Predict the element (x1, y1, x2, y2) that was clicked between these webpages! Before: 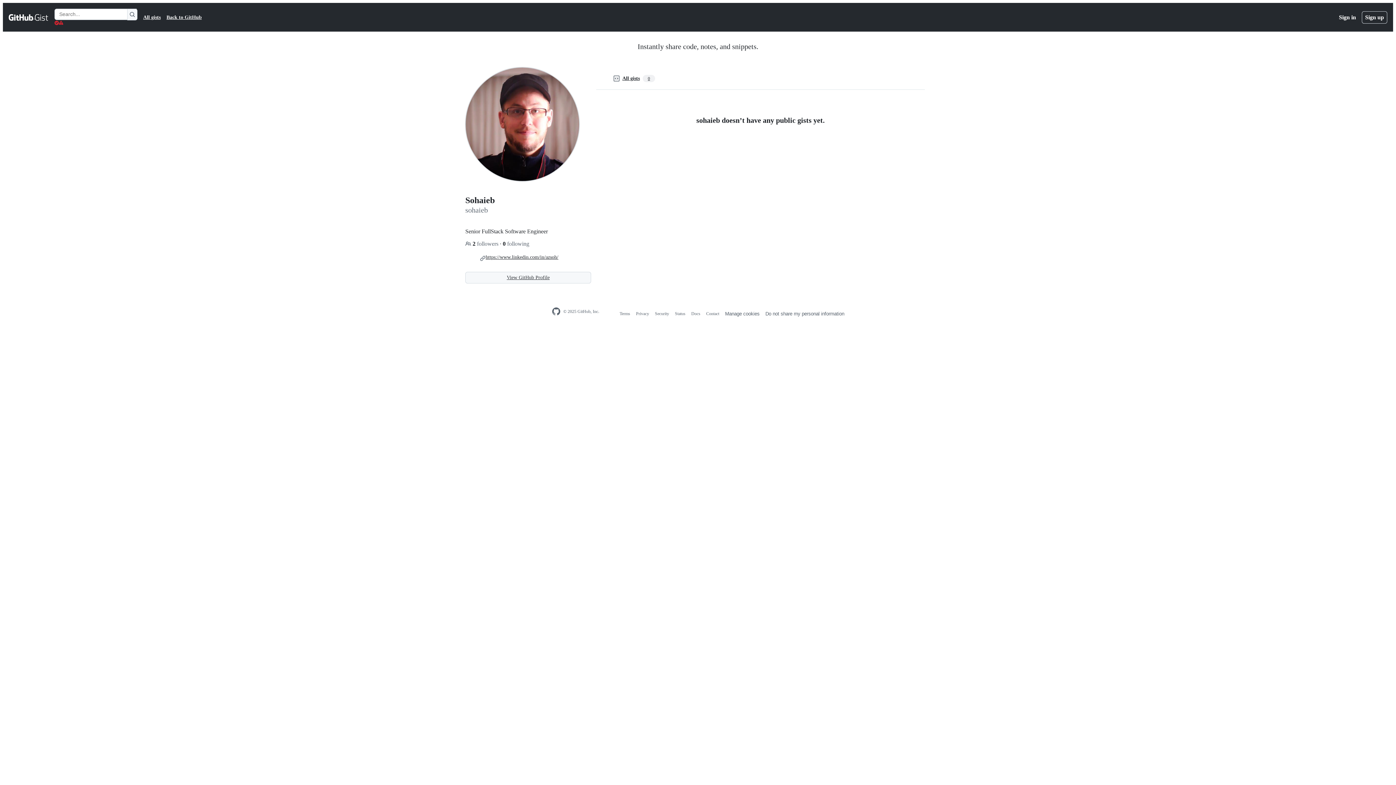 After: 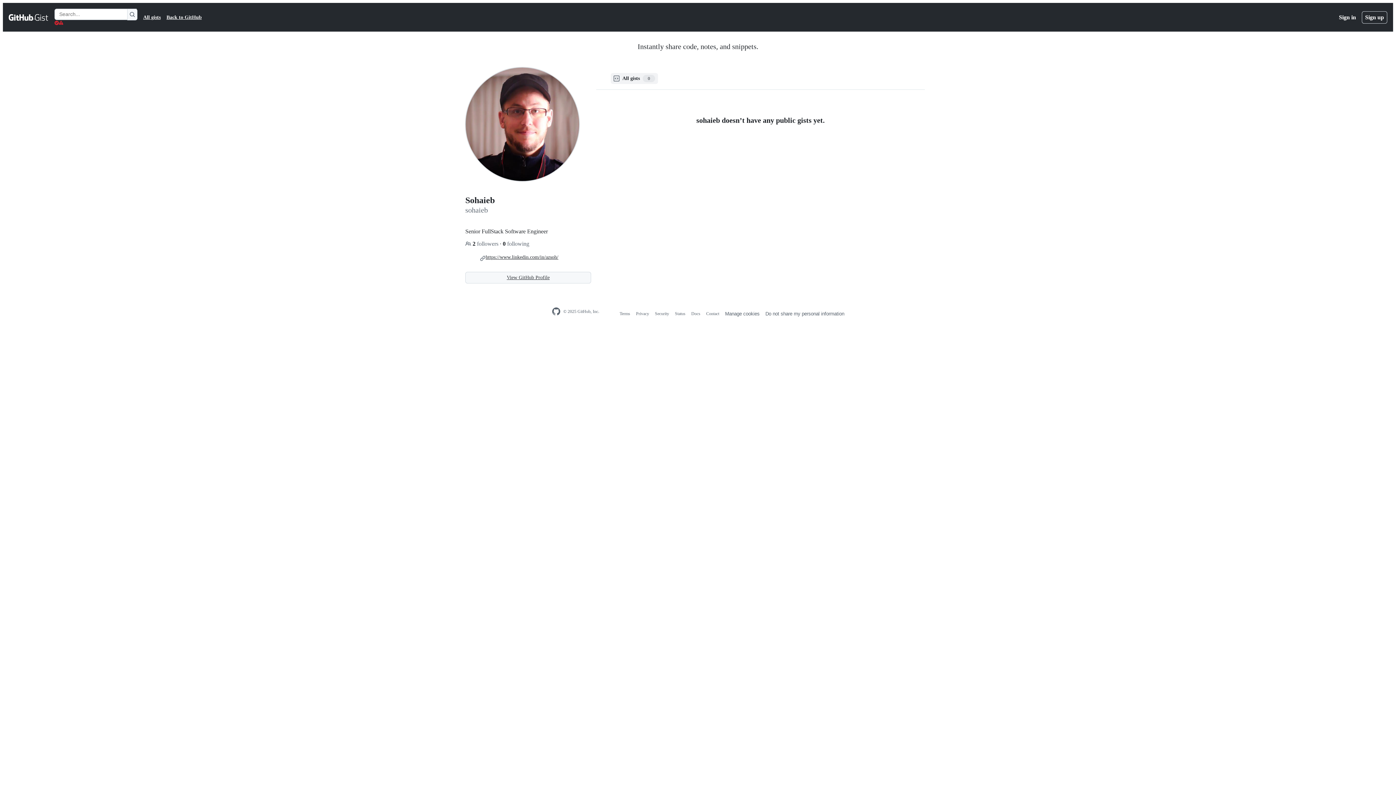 Action: label: All gists
0 bbox: (610, 73, 658, 84)